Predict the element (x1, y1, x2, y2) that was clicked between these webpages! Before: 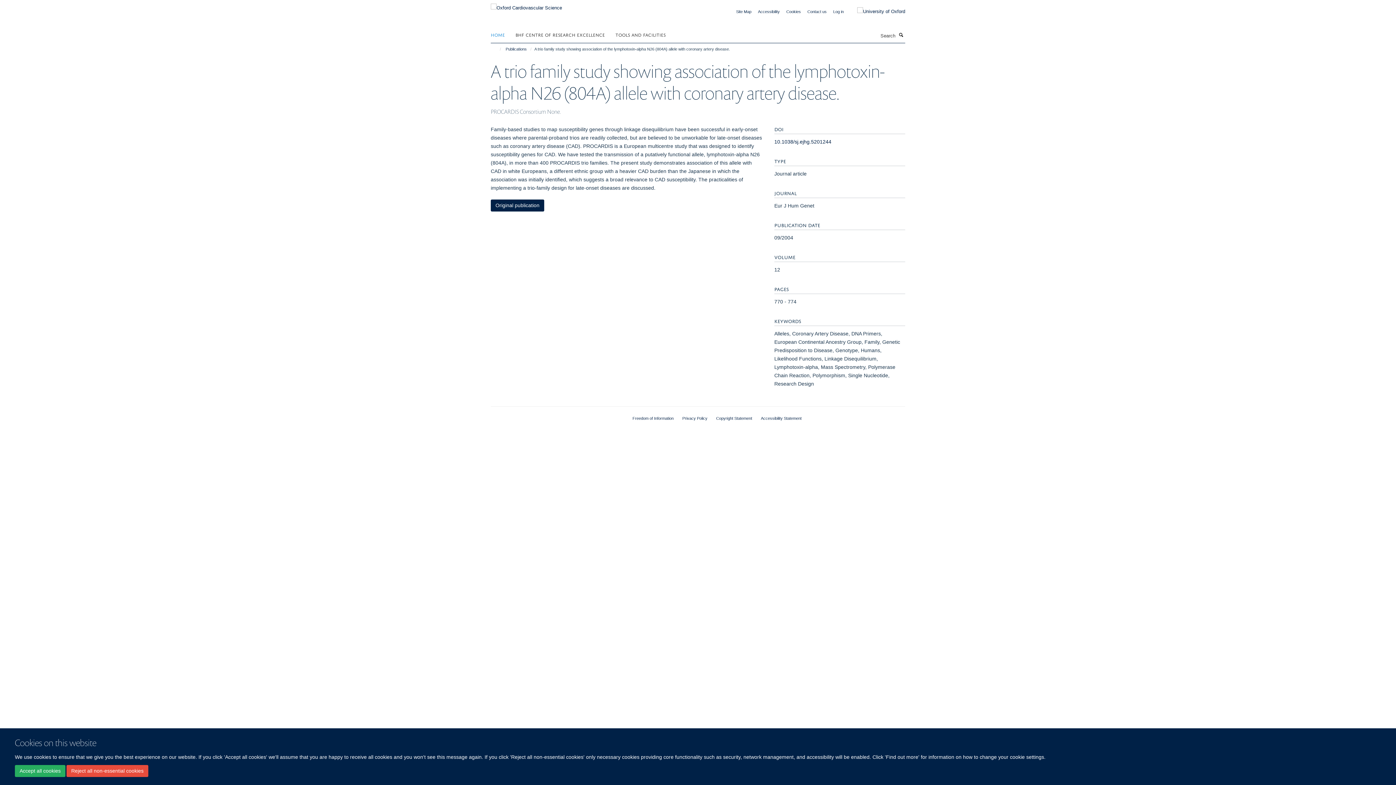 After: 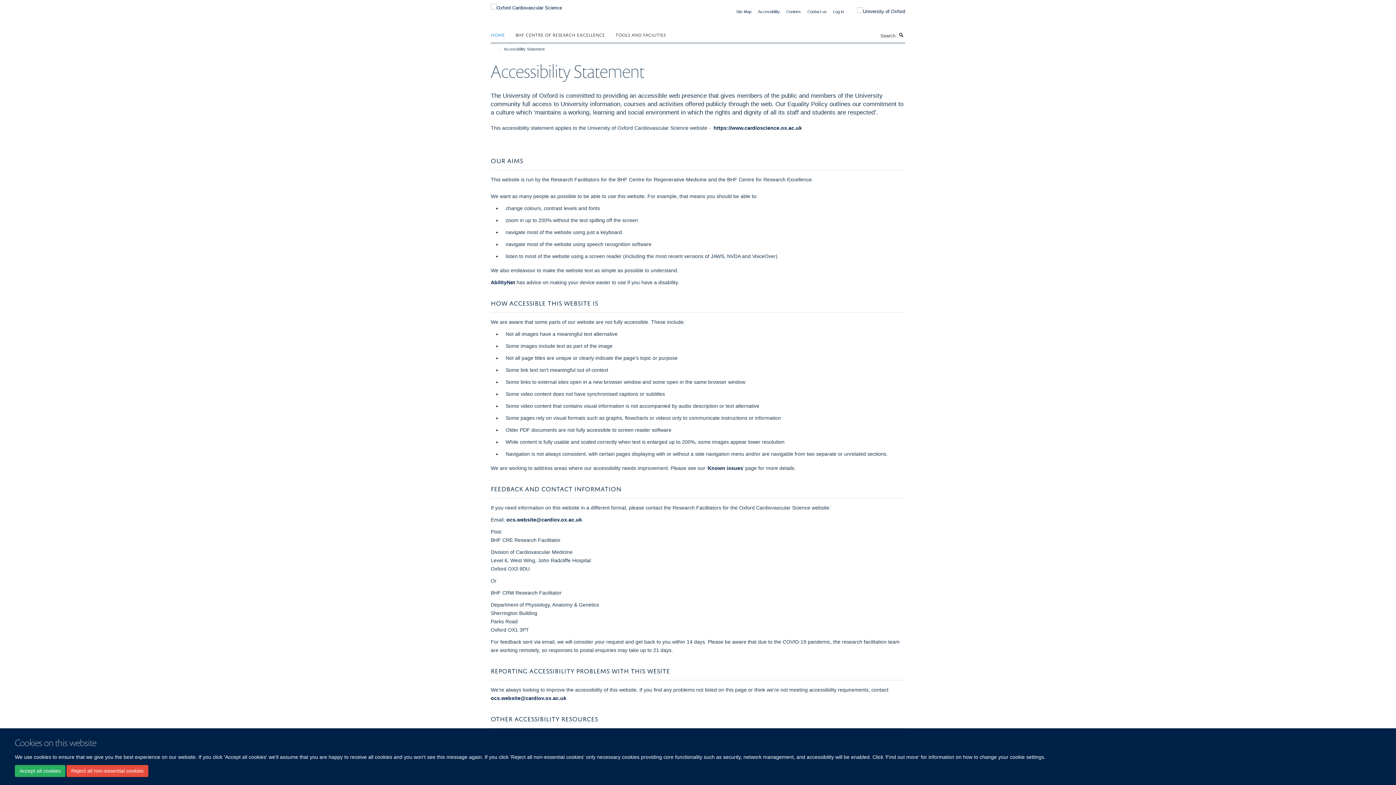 Action: bbox: (758, 9, 780, 13) label: Accessibility